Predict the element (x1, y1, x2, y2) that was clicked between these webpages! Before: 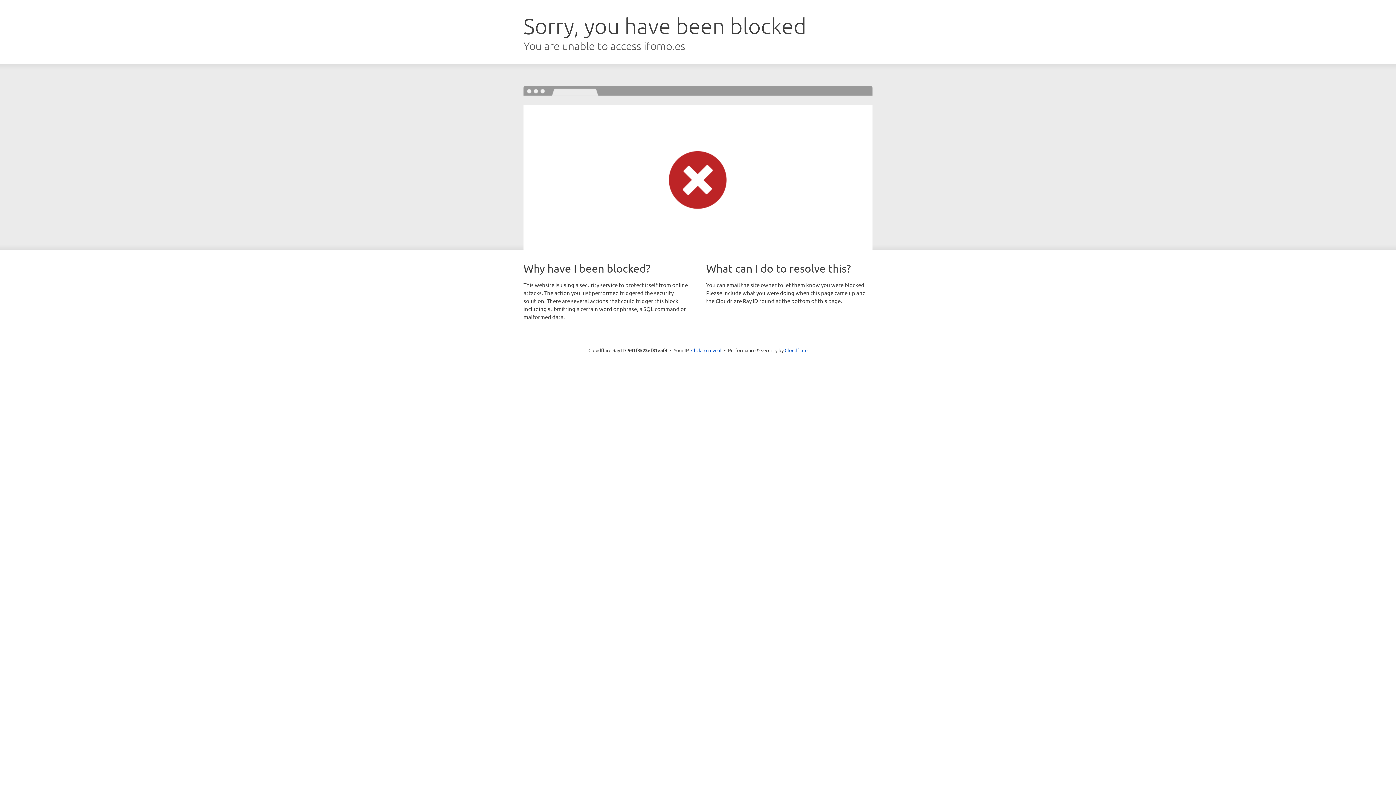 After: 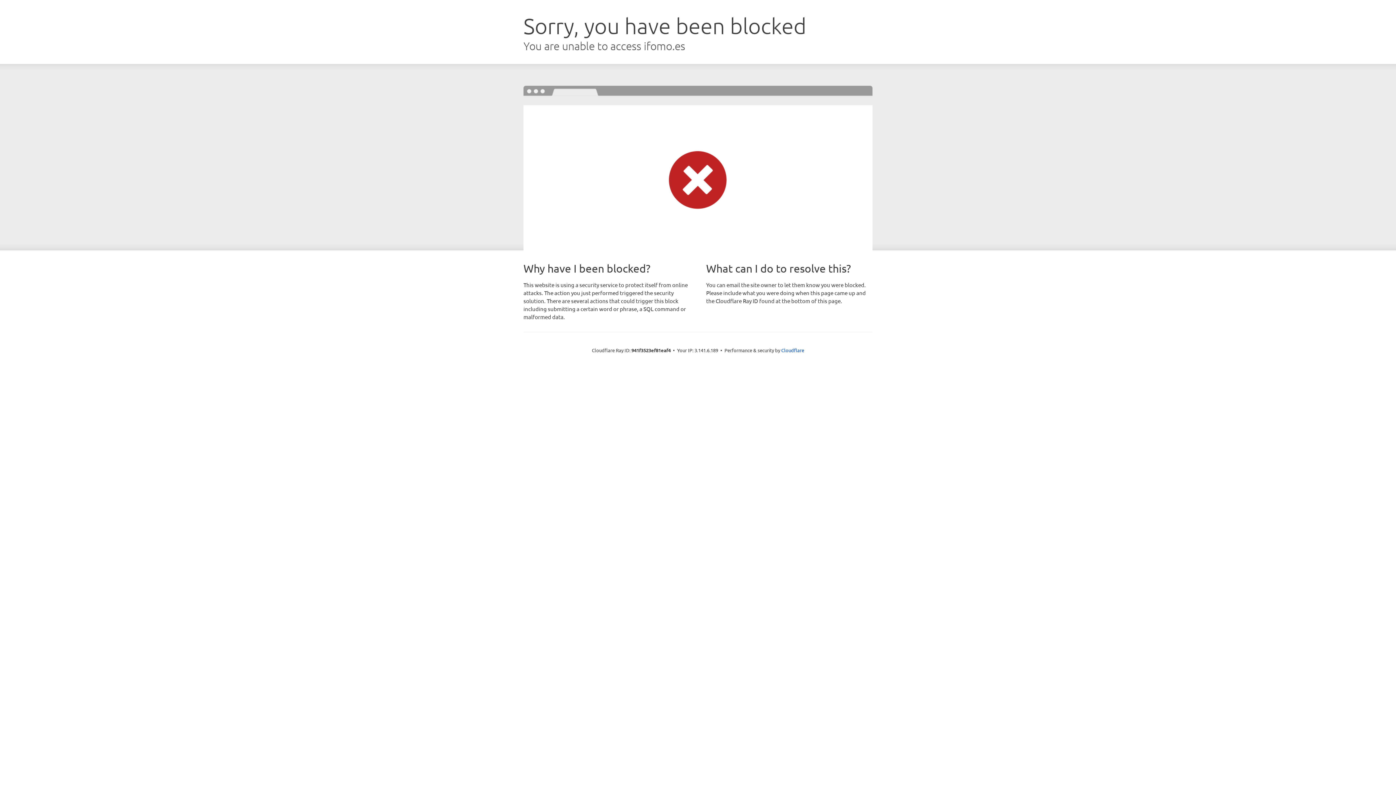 Action: label: Click to reveal bbox: (691, 346, 721, 353)